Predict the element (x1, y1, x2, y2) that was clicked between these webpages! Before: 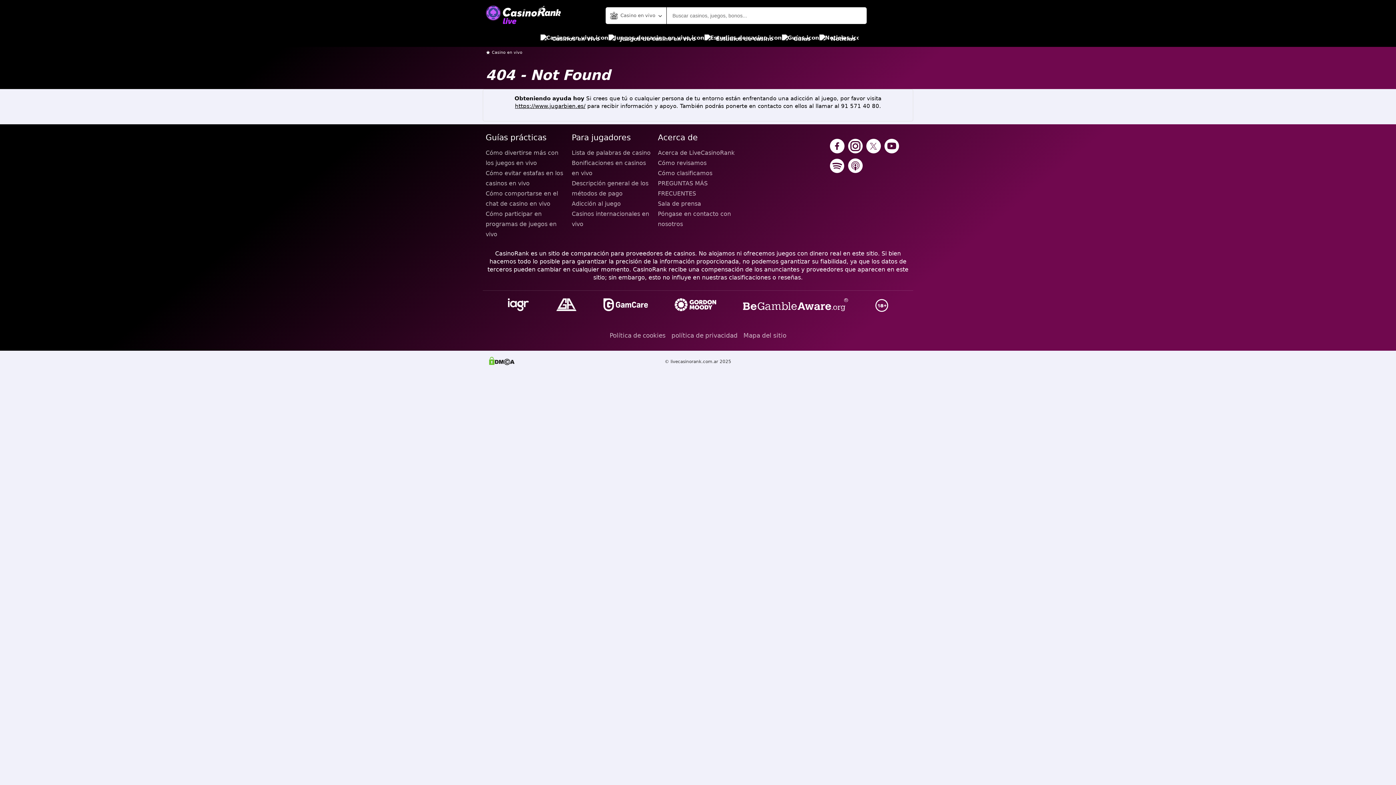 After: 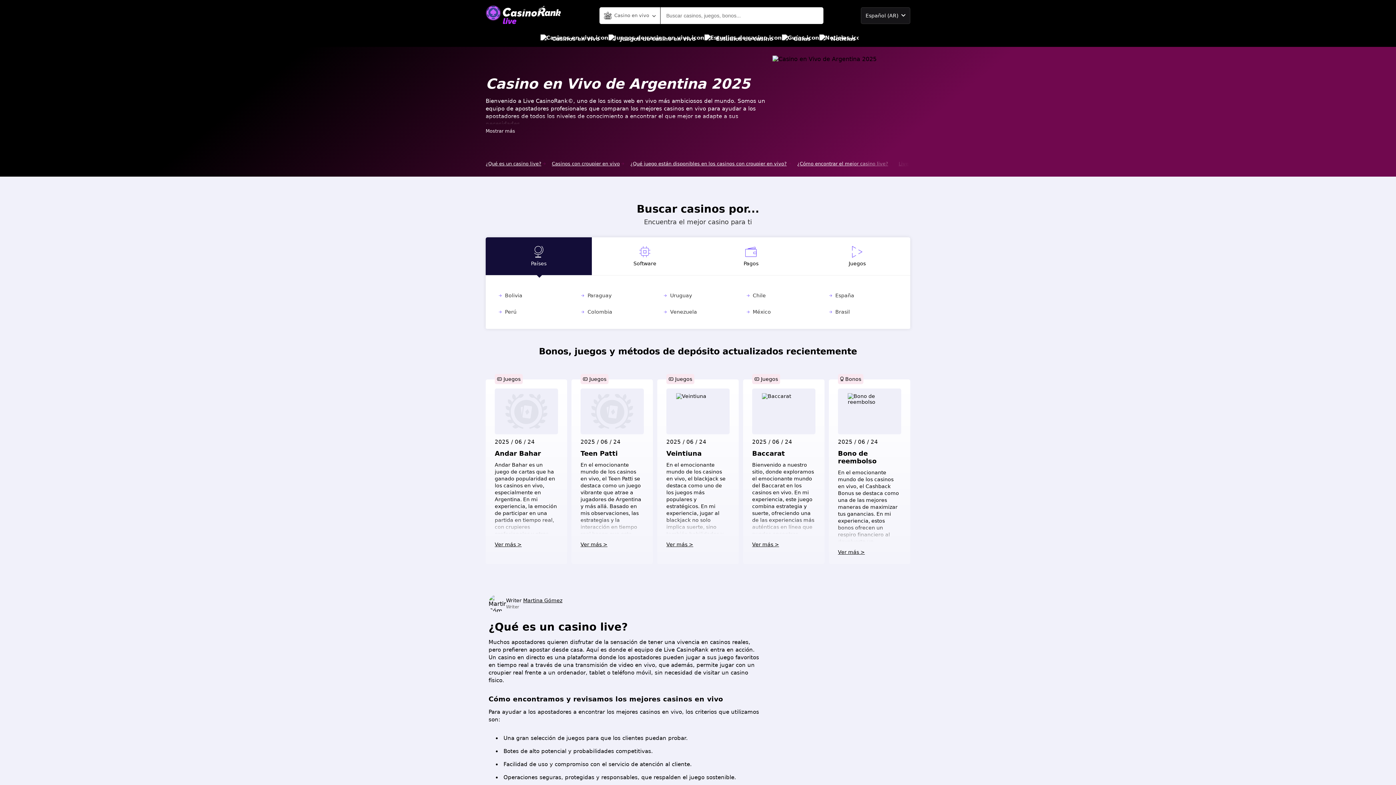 Action: bbox: (485, 4, 562, 26)